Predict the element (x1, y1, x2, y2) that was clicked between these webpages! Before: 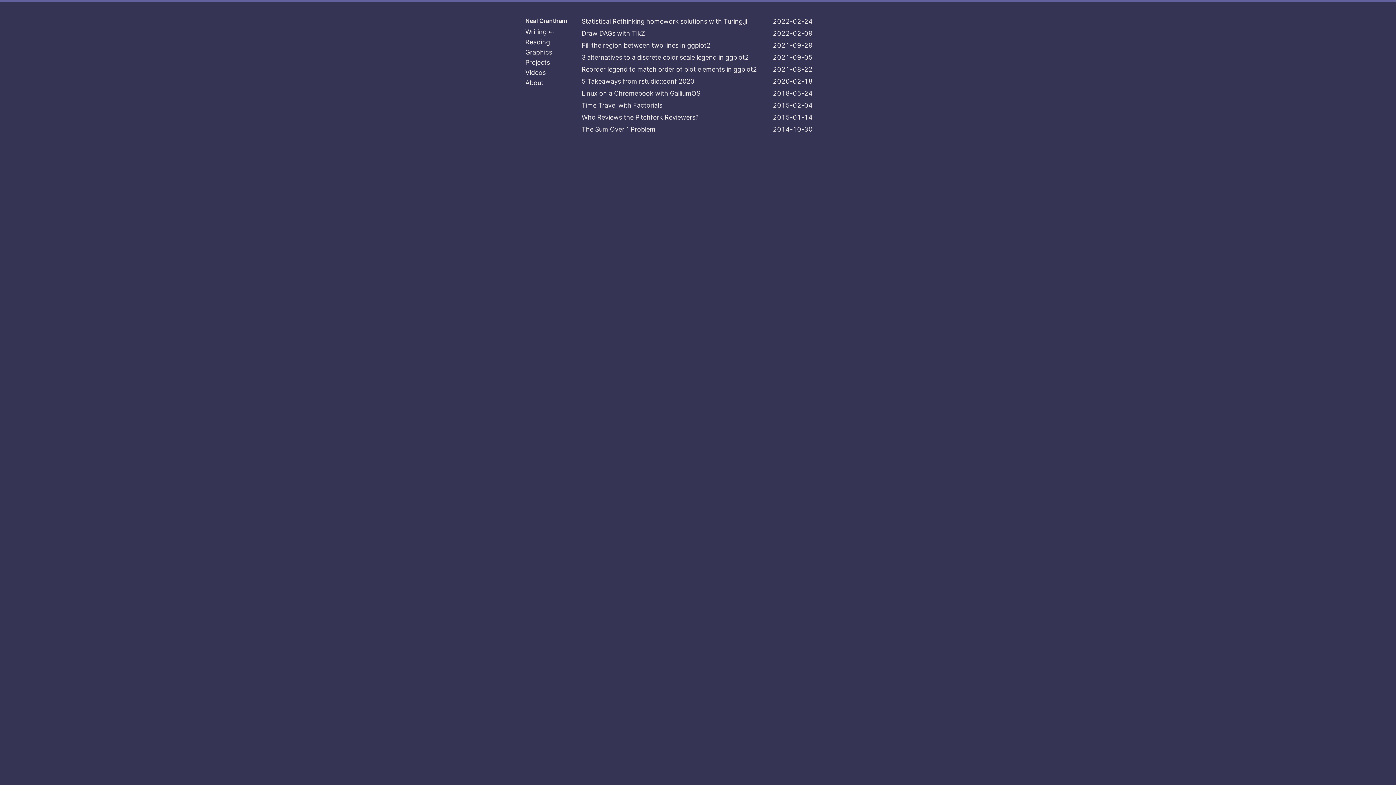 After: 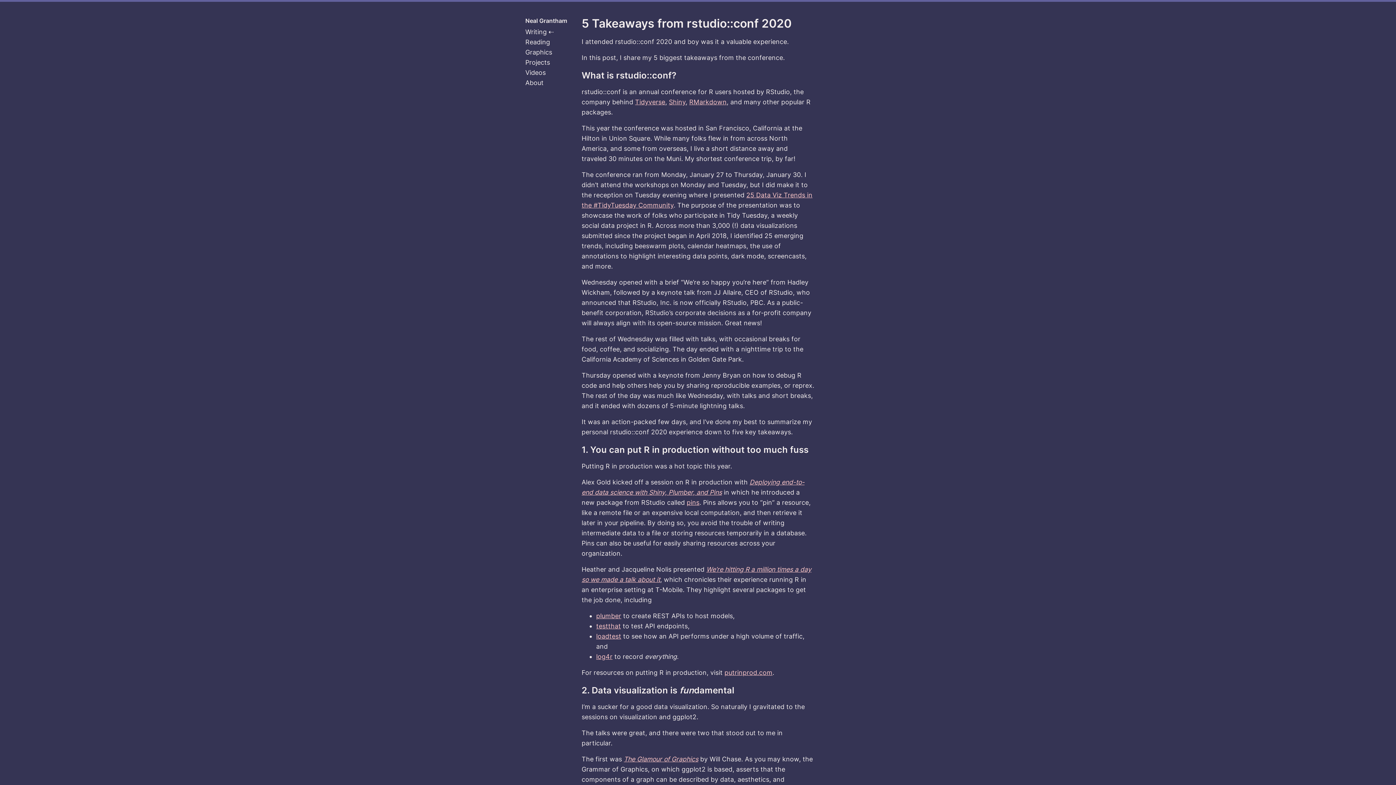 Action: bbox: (581, 77, 694, 85) label: 5 Takeaways from rstudio::conf 2020